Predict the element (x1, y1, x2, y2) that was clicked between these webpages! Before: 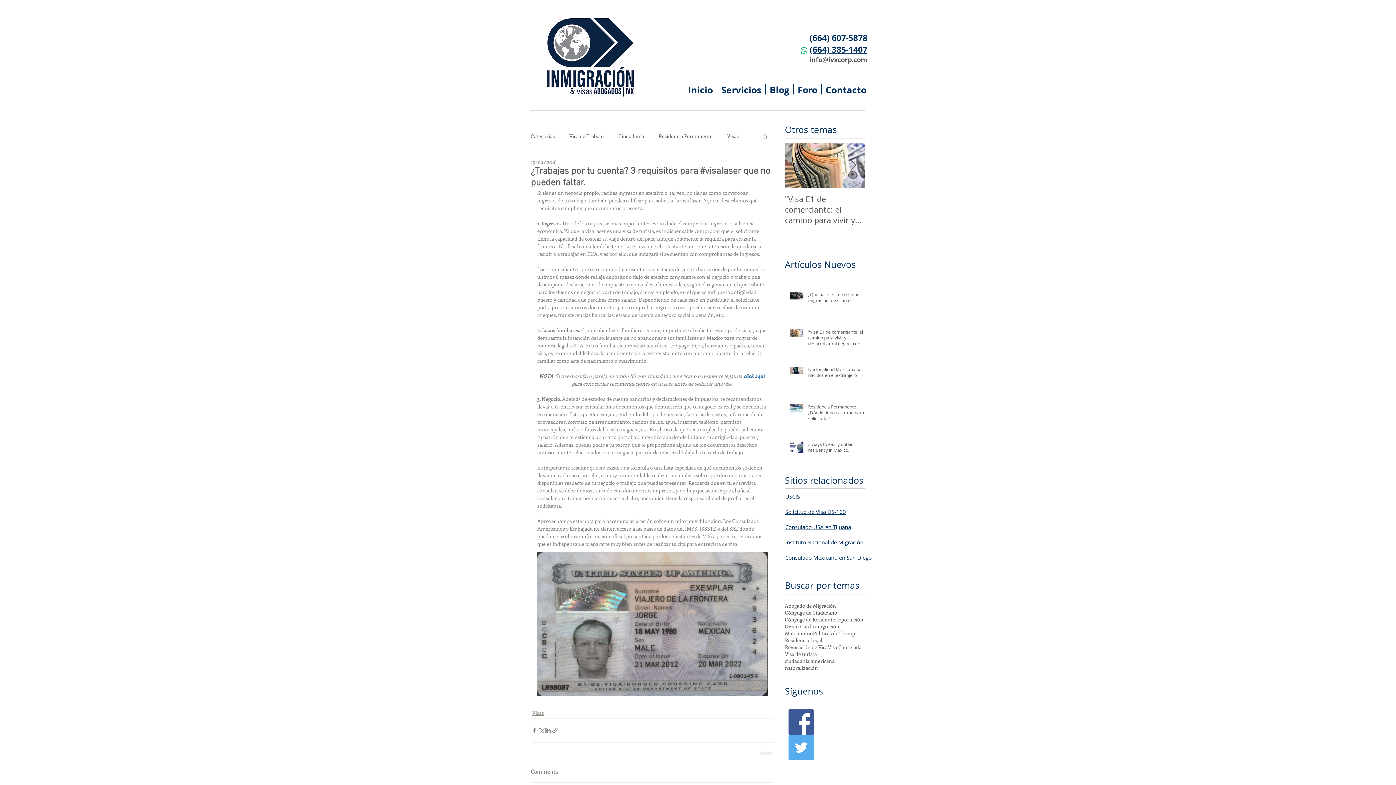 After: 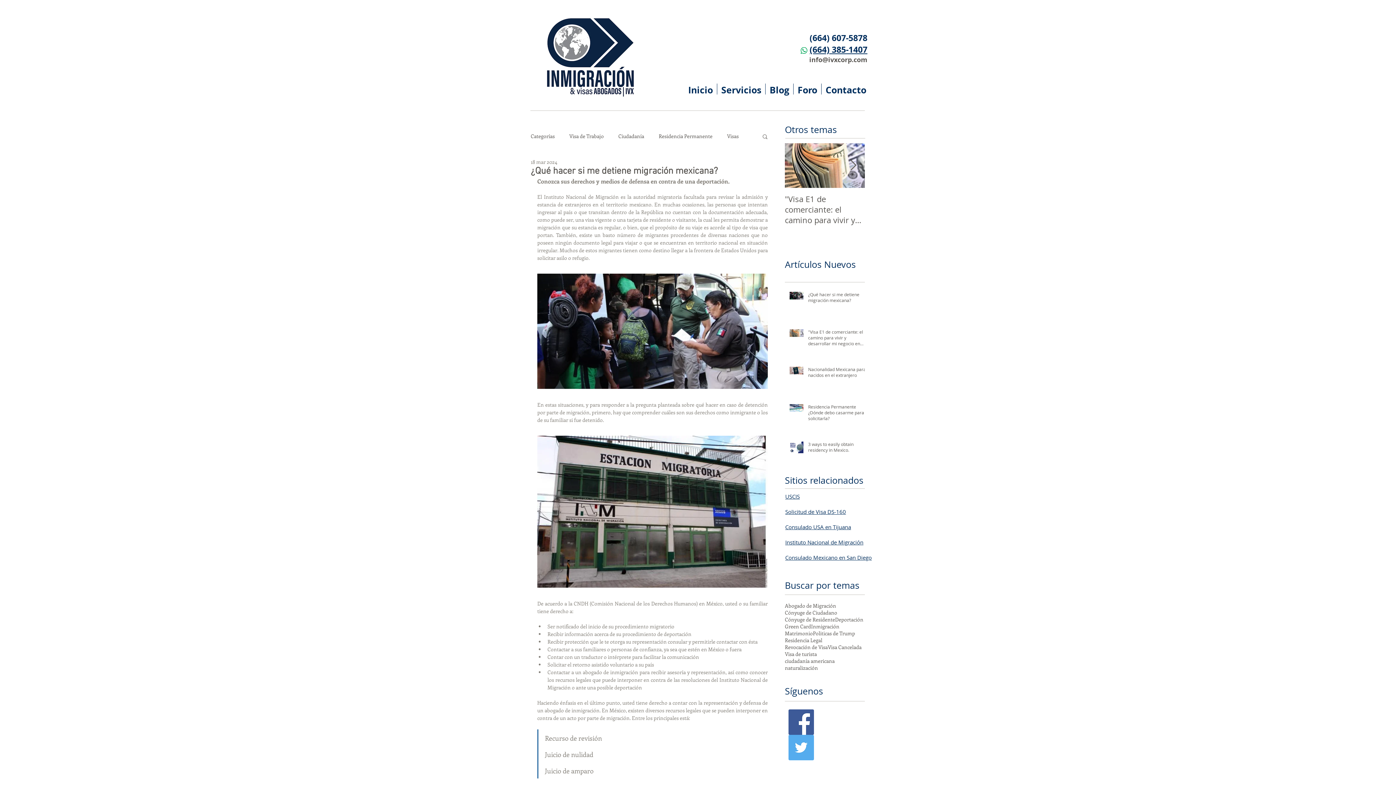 Action: label: ¿Qué hacer si me detiene migración mexicana? bbox: (808, 291, 869, 306)